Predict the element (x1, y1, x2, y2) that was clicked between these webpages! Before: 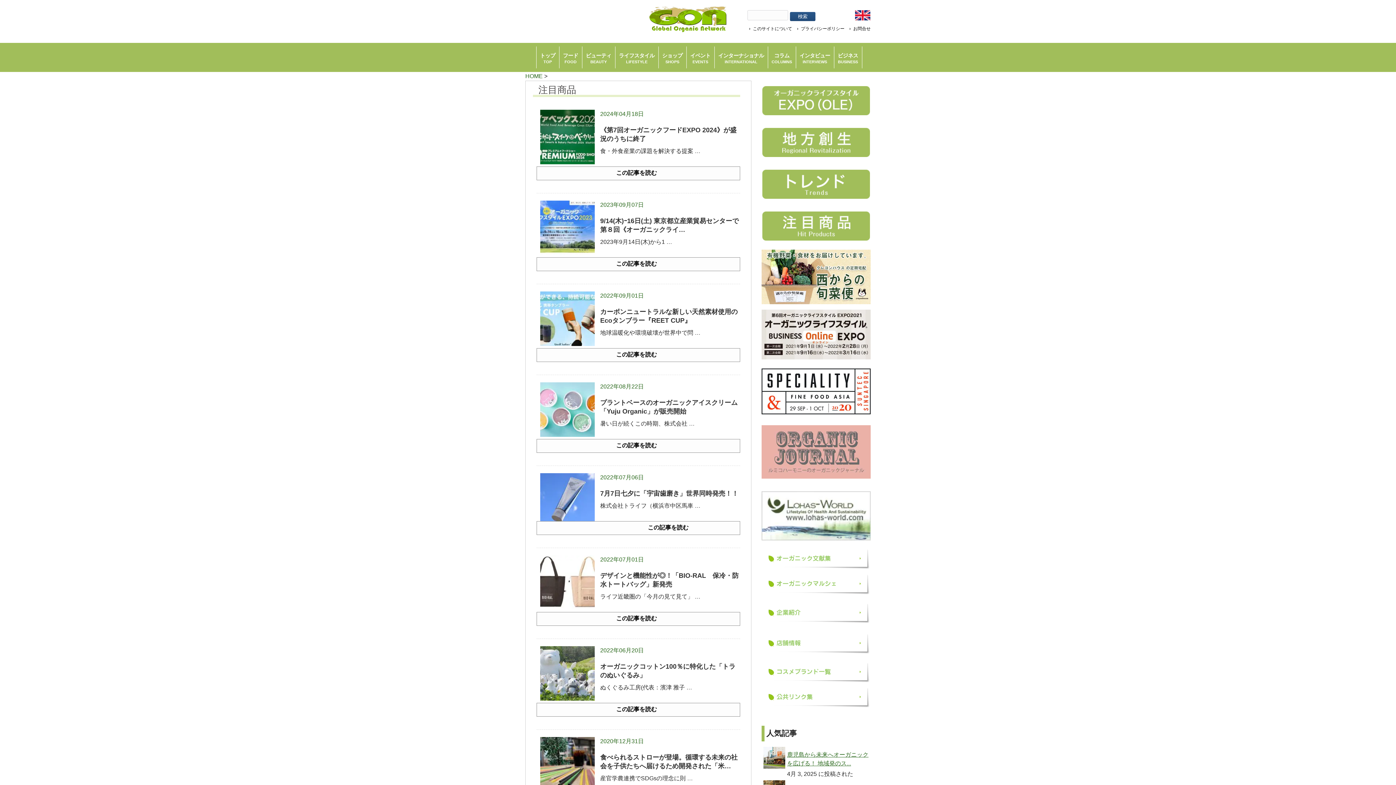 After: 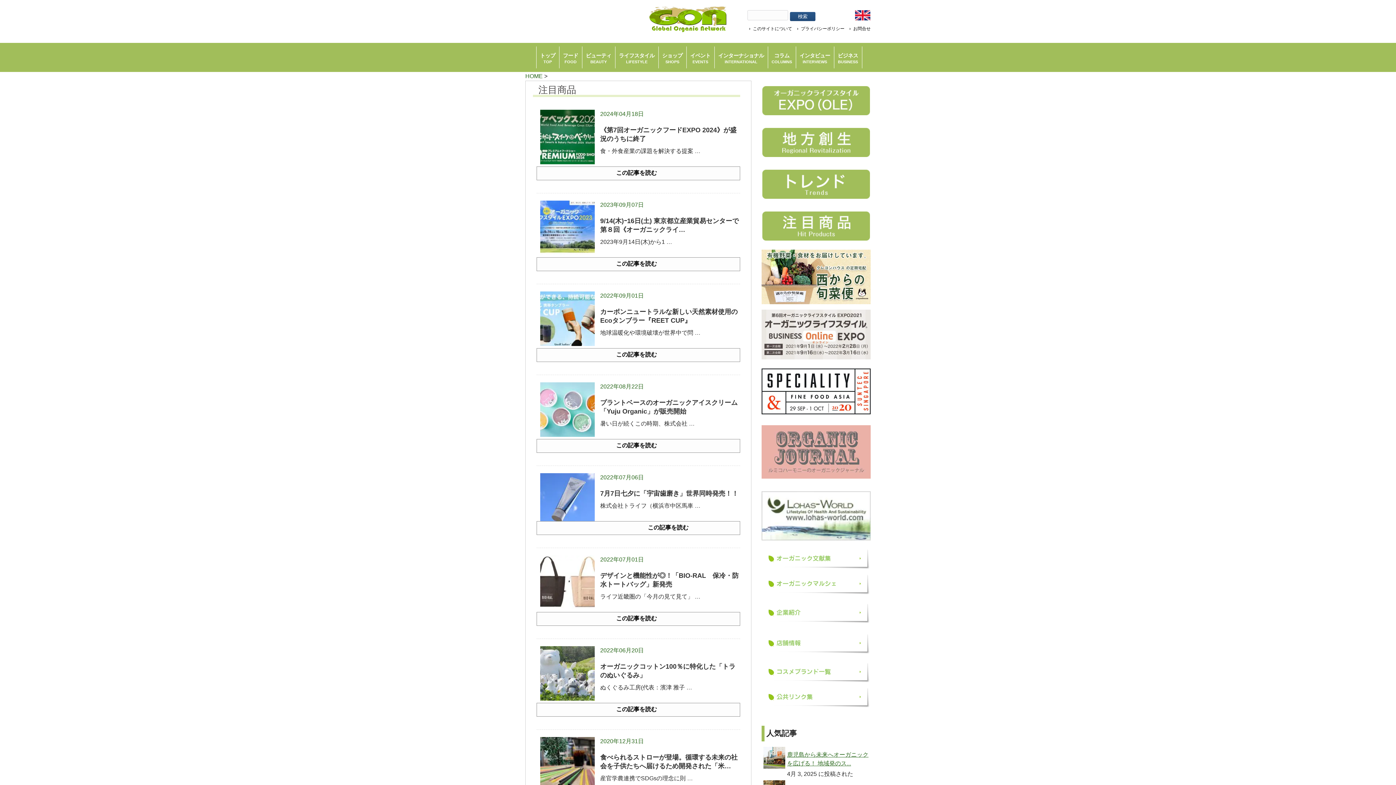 Action: bbox: (761, 309, 870, 359)